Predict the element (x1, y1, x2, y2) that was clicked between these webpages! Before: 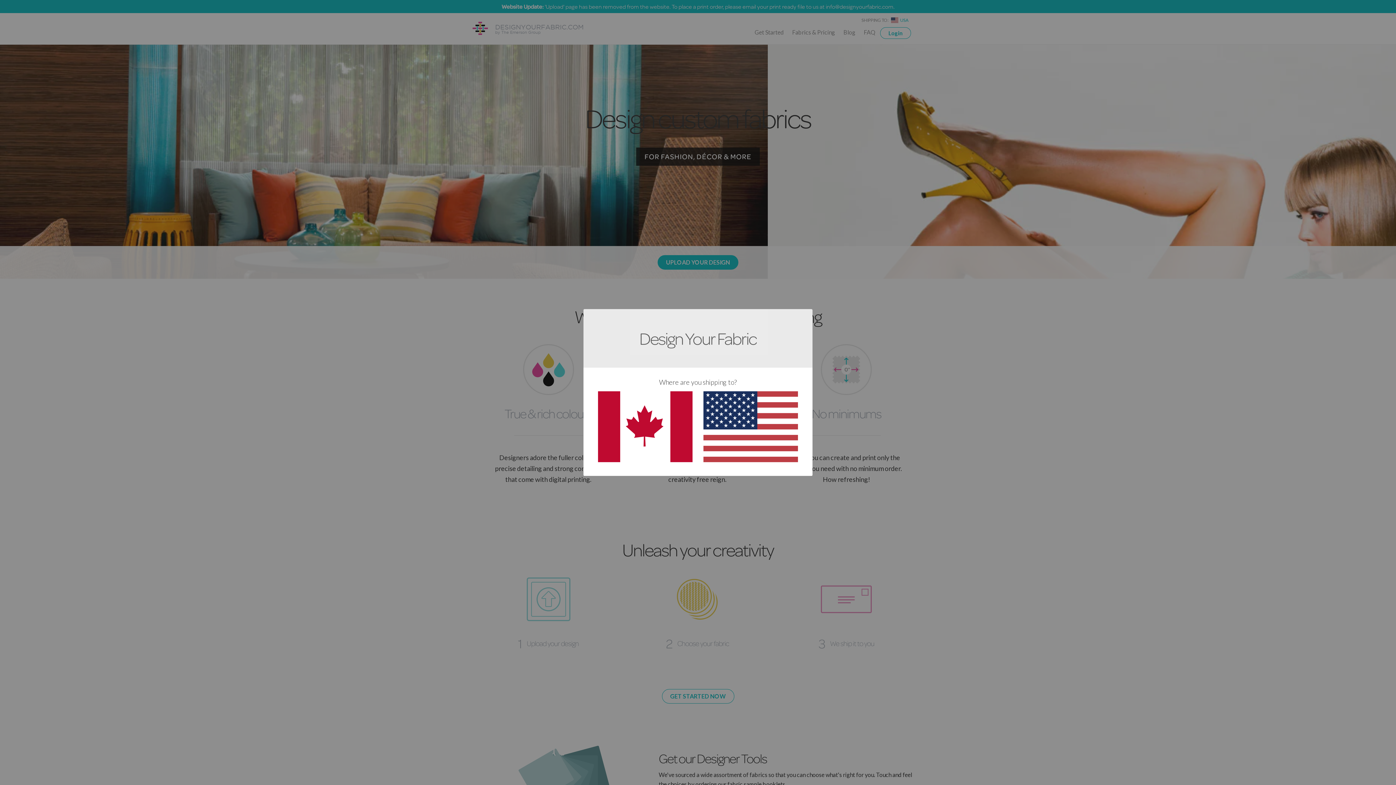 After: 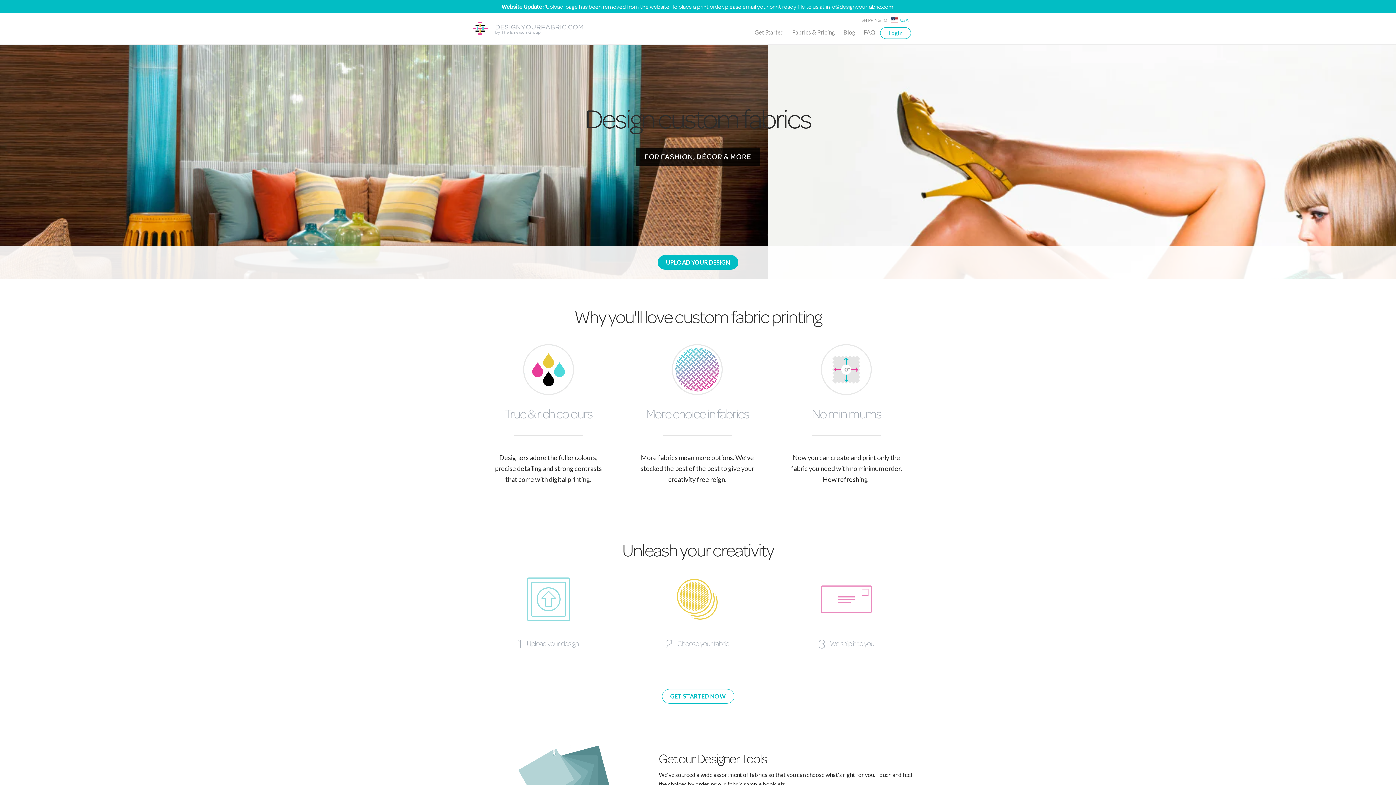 Action: bbox: (703, 455, 798, 463)